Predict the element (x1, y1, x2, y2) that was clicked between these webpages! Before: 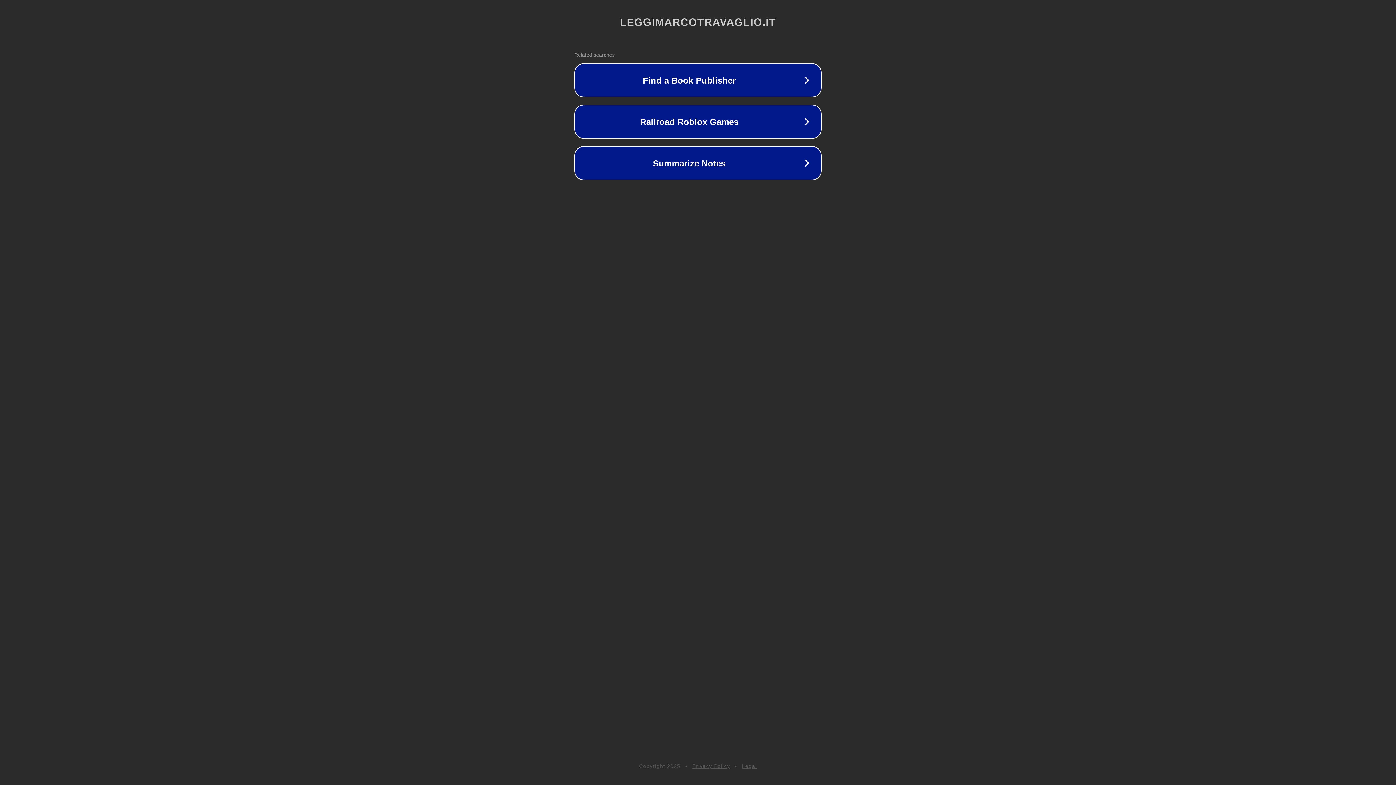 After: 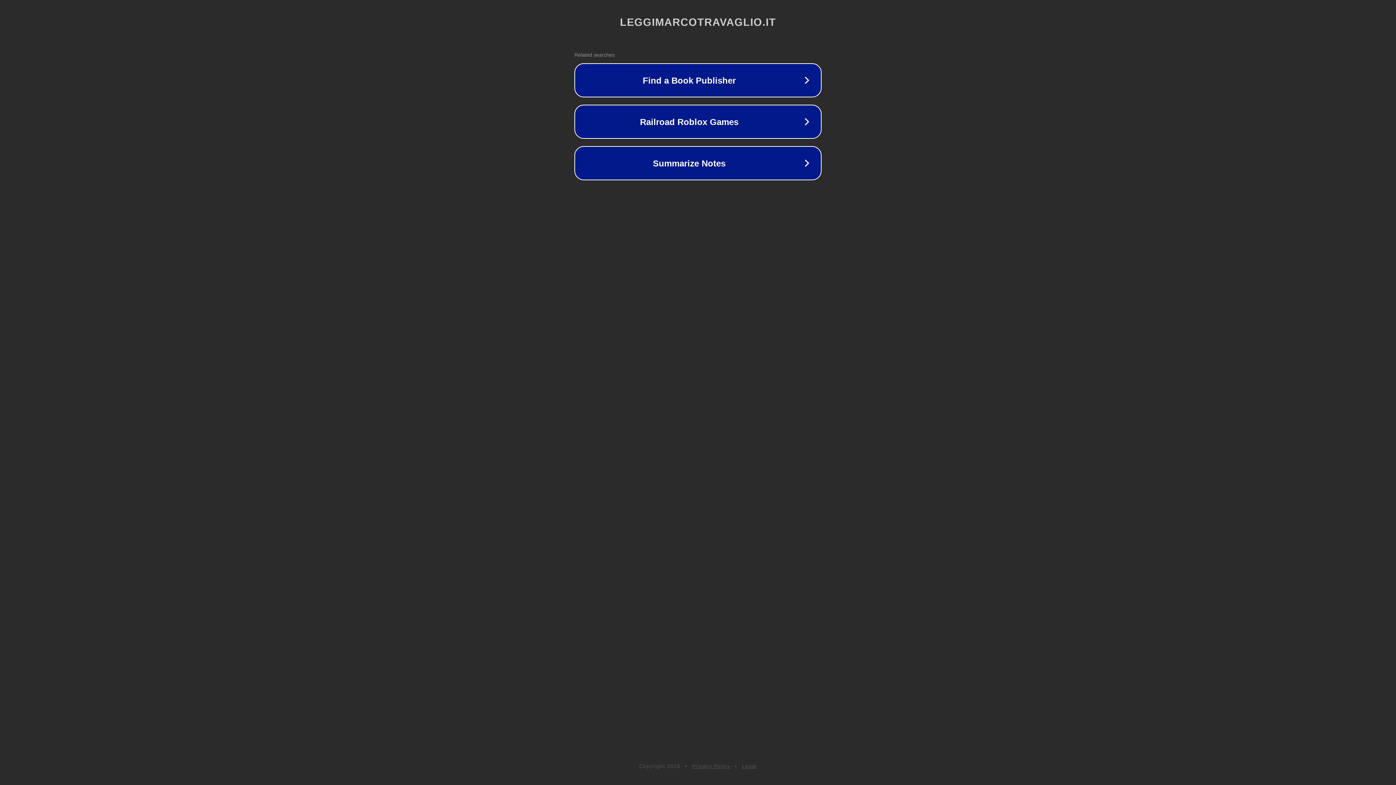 Action: bbox: (692, 763, 730, 769) label: Privacy Policy